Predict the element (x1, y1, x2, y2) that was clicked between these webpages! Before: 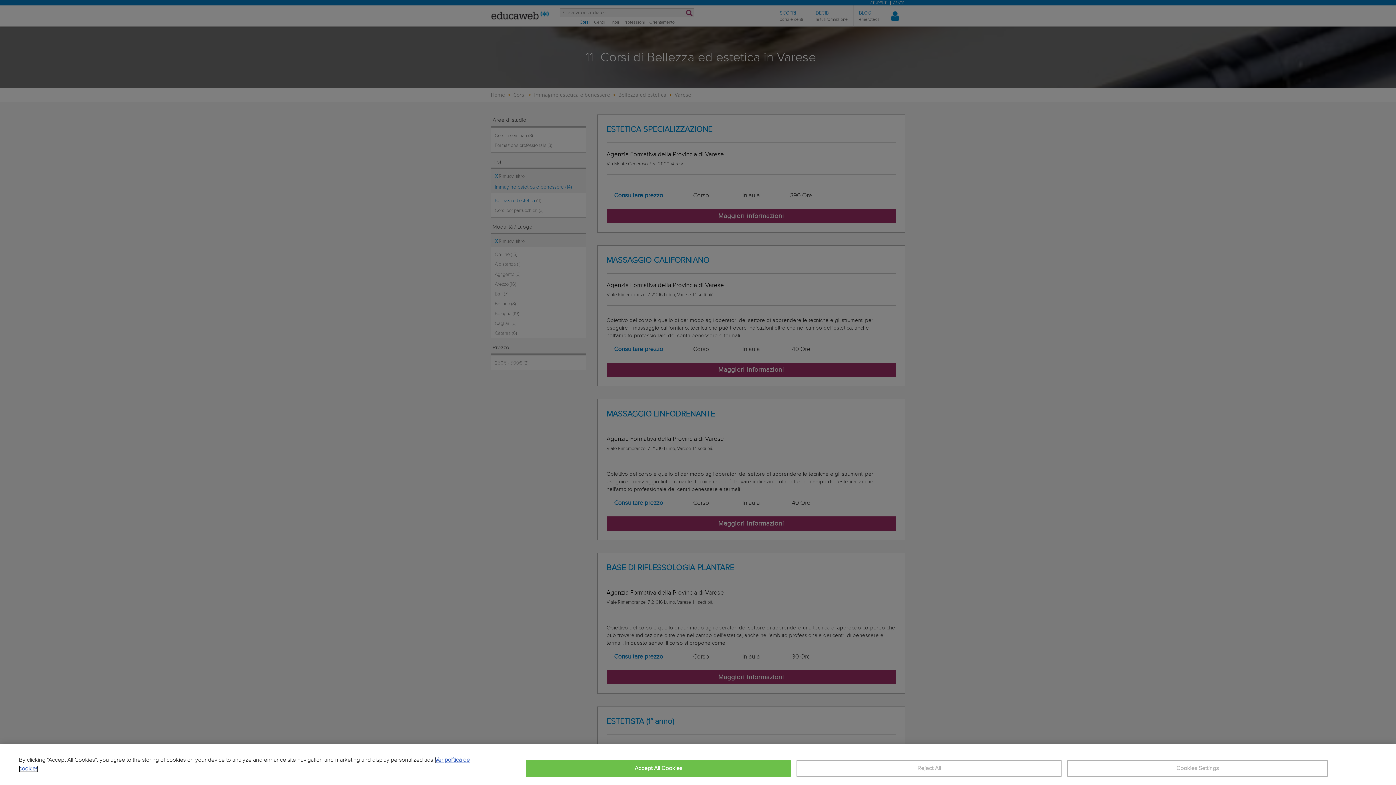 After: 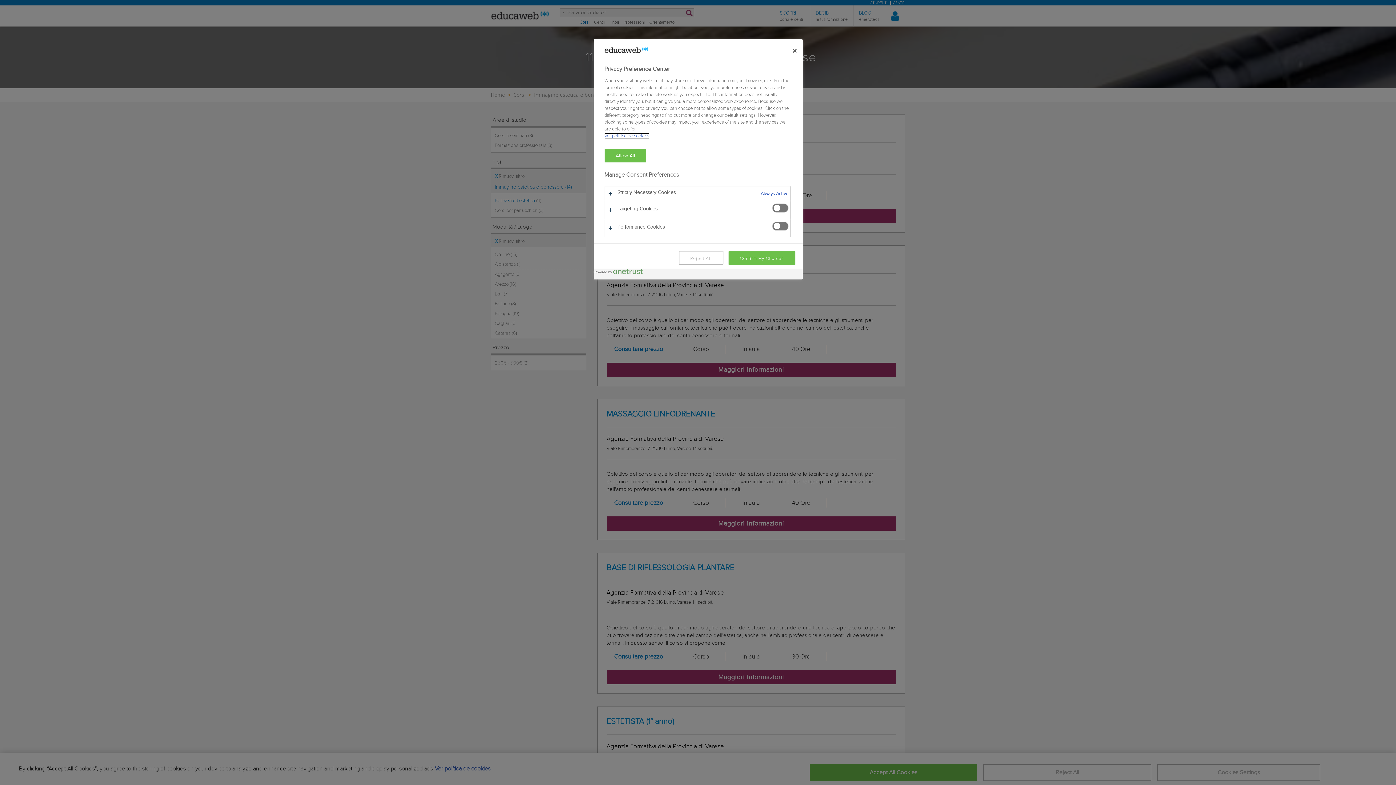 Action: bbox: (1067, 760, 1327, 777) label: Cookies Settings